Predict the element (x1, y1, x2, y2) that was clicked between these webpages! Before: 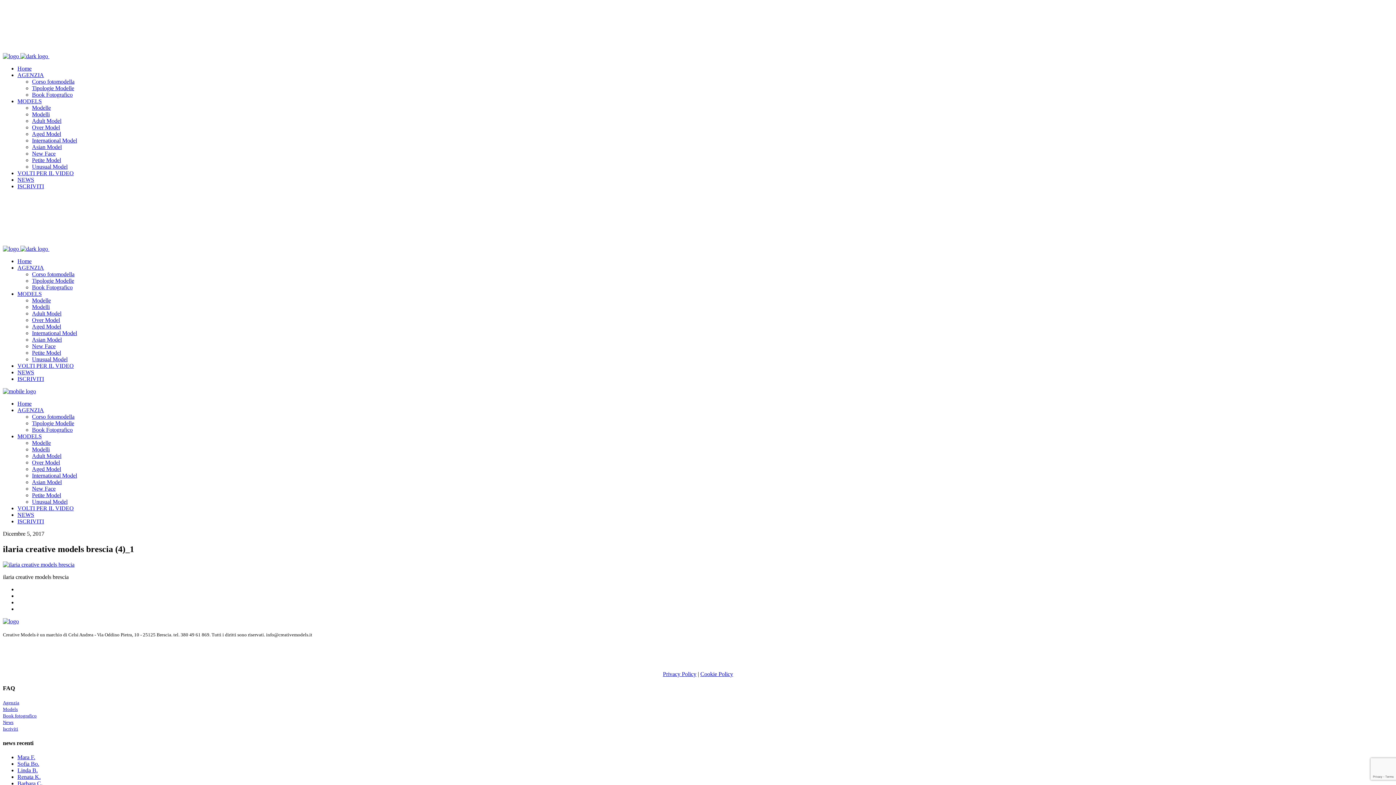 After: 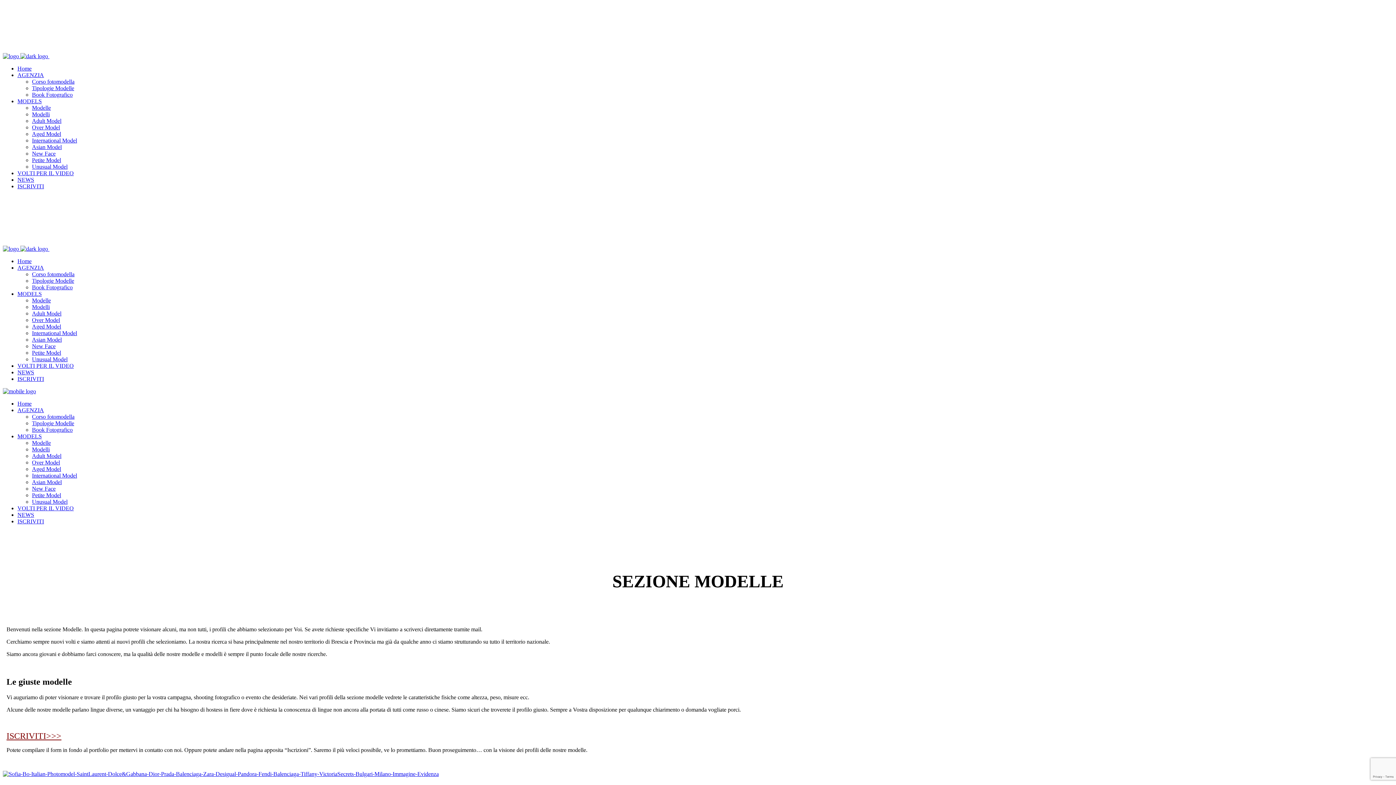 Action: label: Modelle bbox: (32, 297, 50, 303)